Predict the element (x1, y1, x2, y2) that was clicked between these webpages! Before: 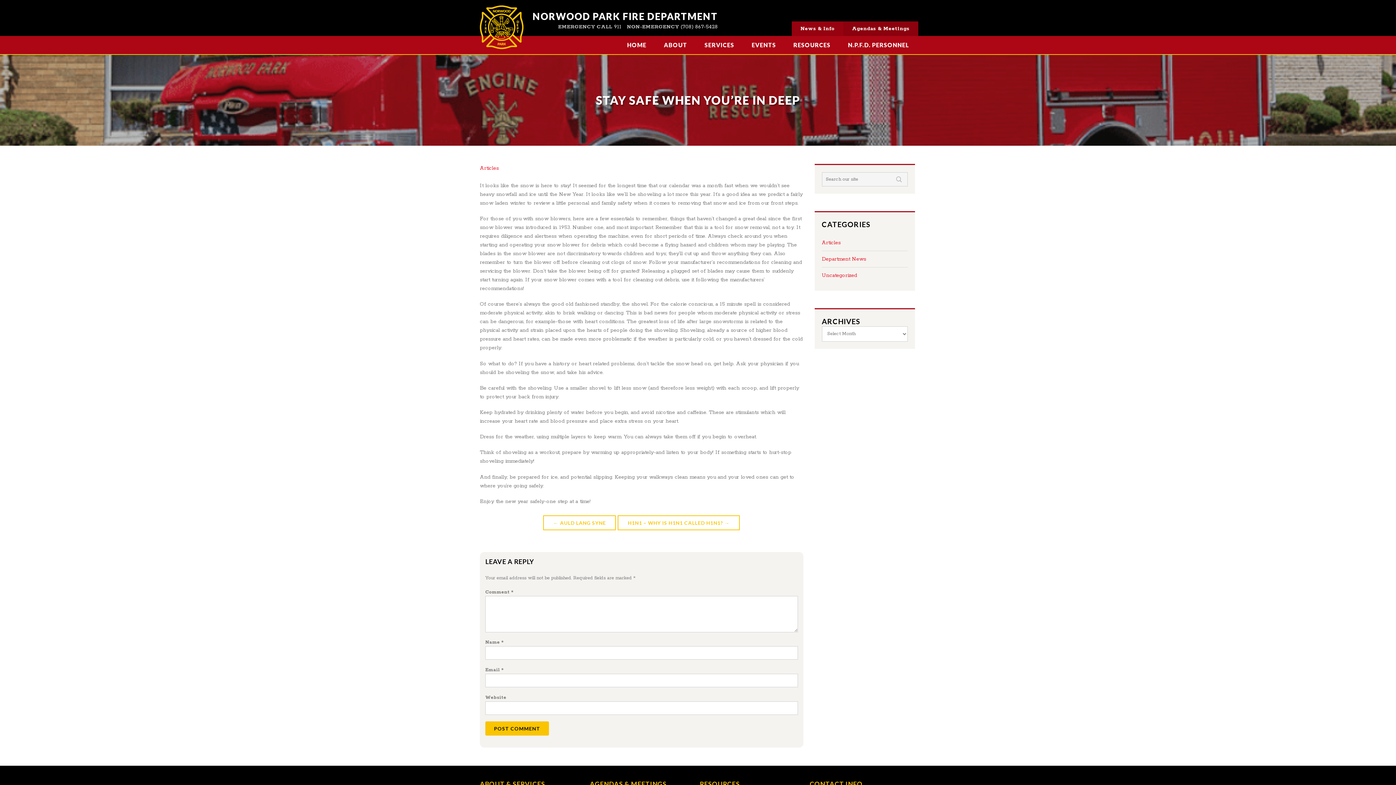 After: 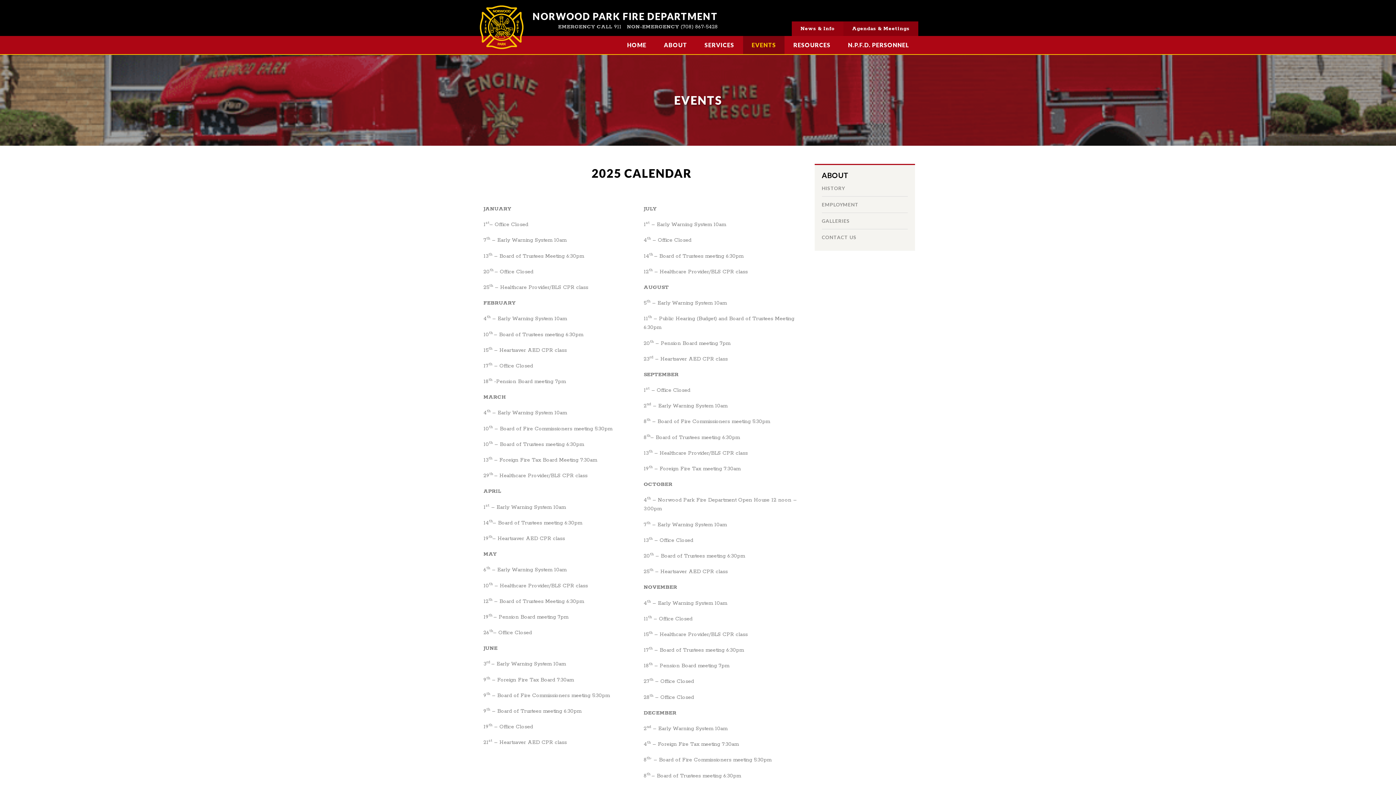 Action: bbox: (743, 36, 784, 54) label: EVENTS